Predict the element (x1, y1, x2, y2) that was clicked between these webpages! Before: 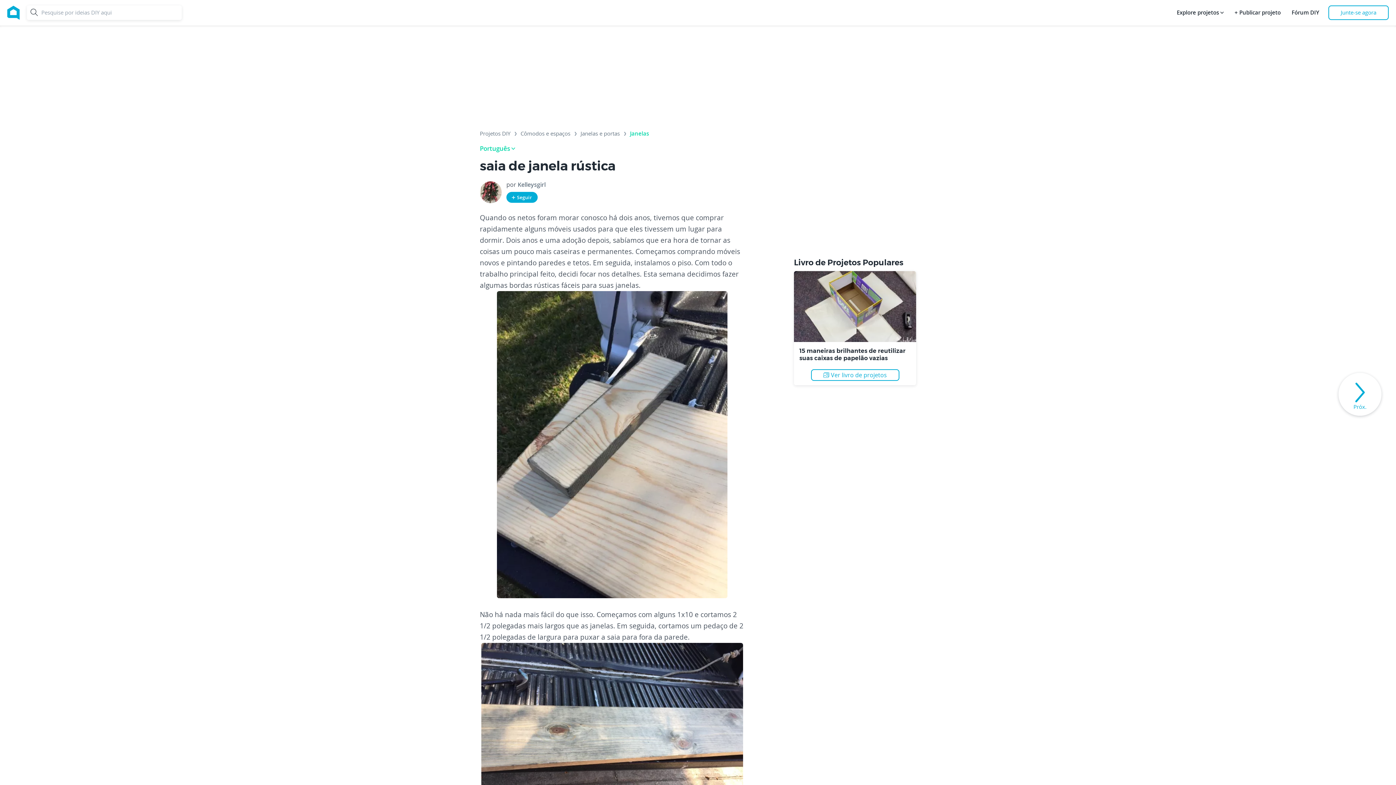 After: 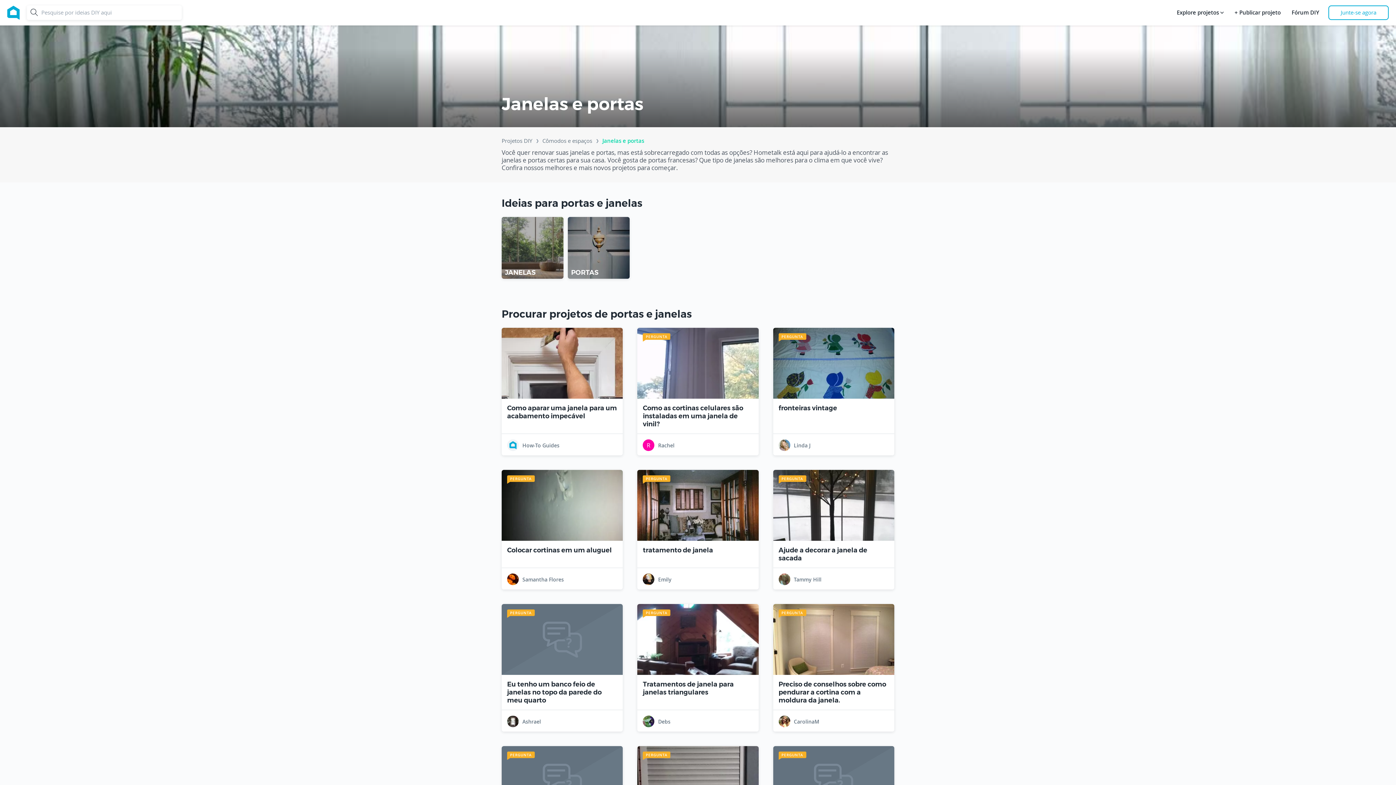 Action: bbox: (580, 130, 620, 139) label: Janelas e portas